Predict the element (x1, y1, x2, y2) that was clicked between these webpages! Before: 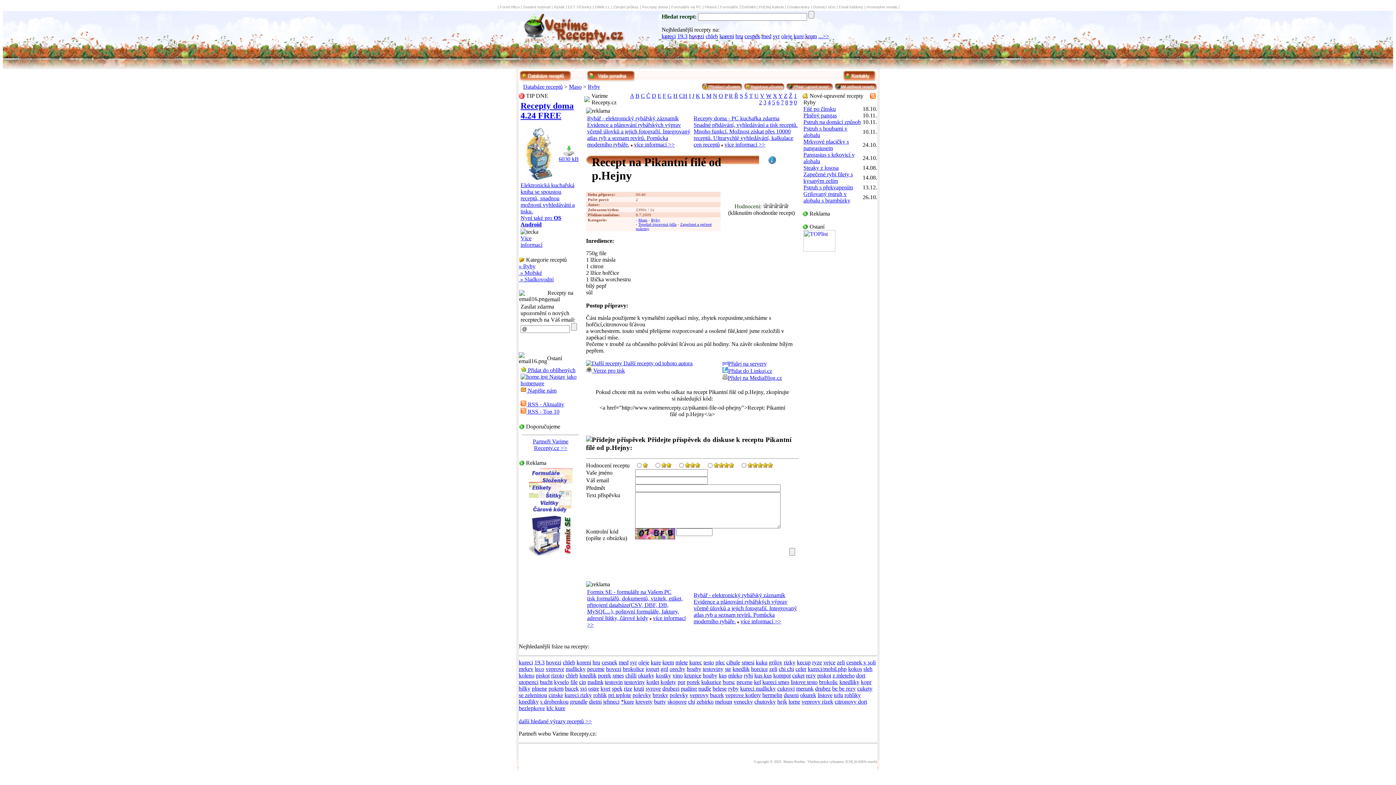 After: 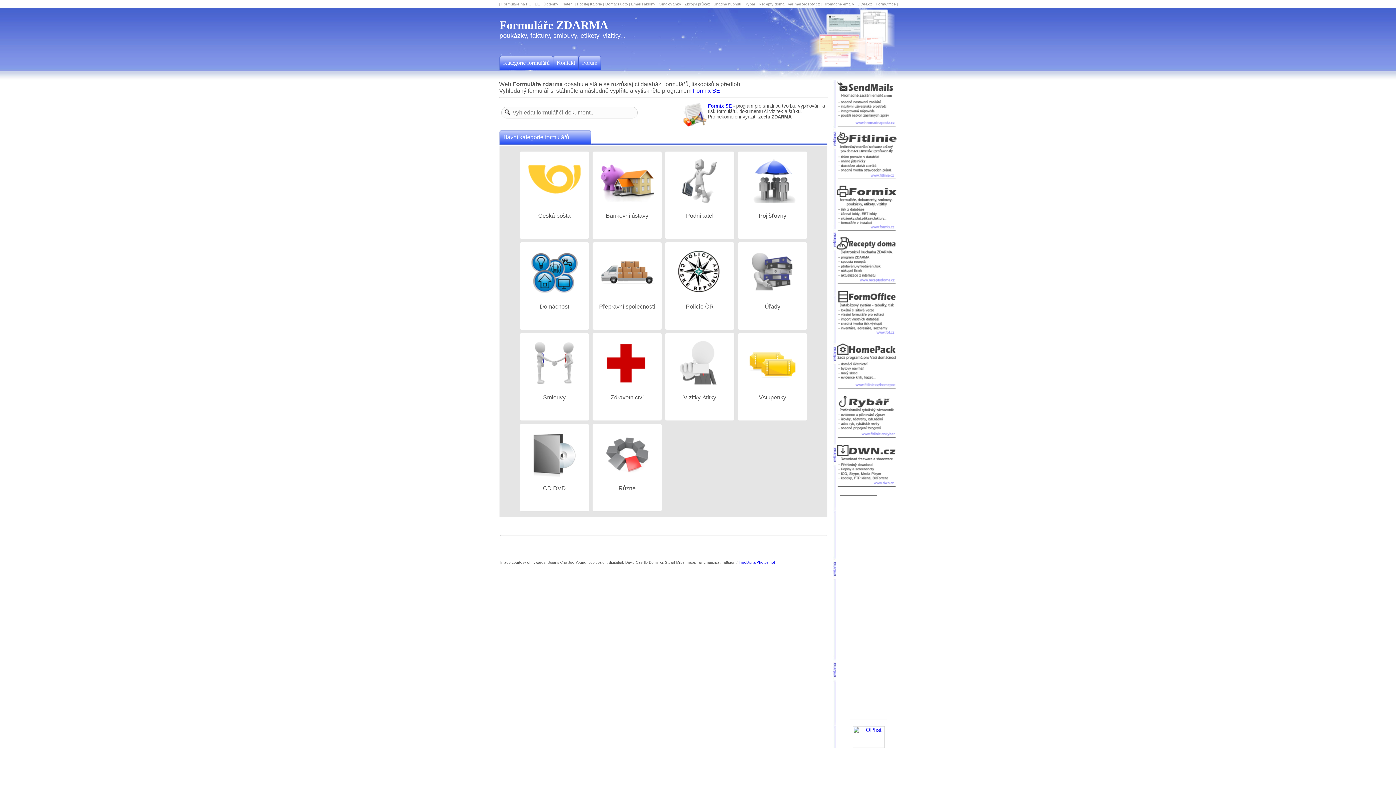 Action: bbox: (720, 4, 755, 9) label: Formuláře ZDARMA